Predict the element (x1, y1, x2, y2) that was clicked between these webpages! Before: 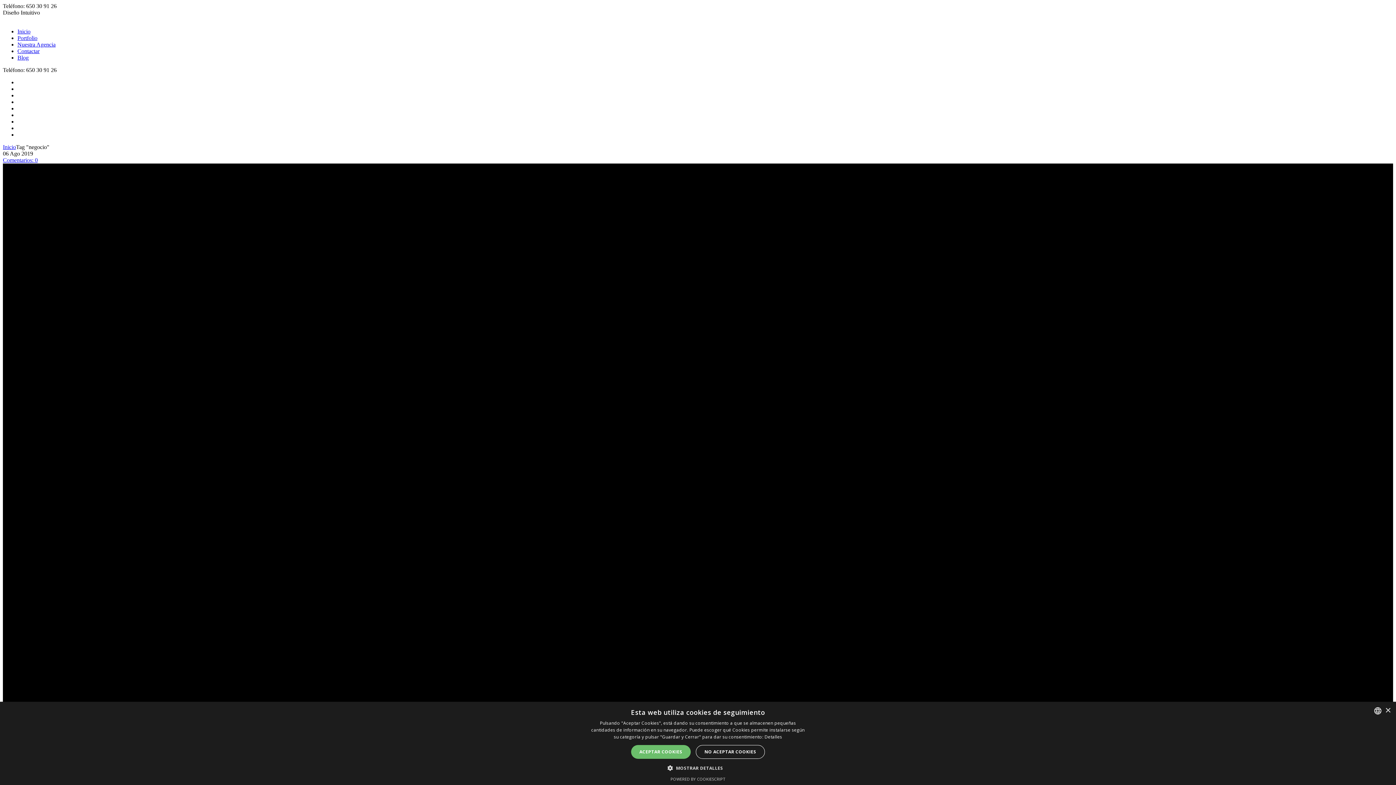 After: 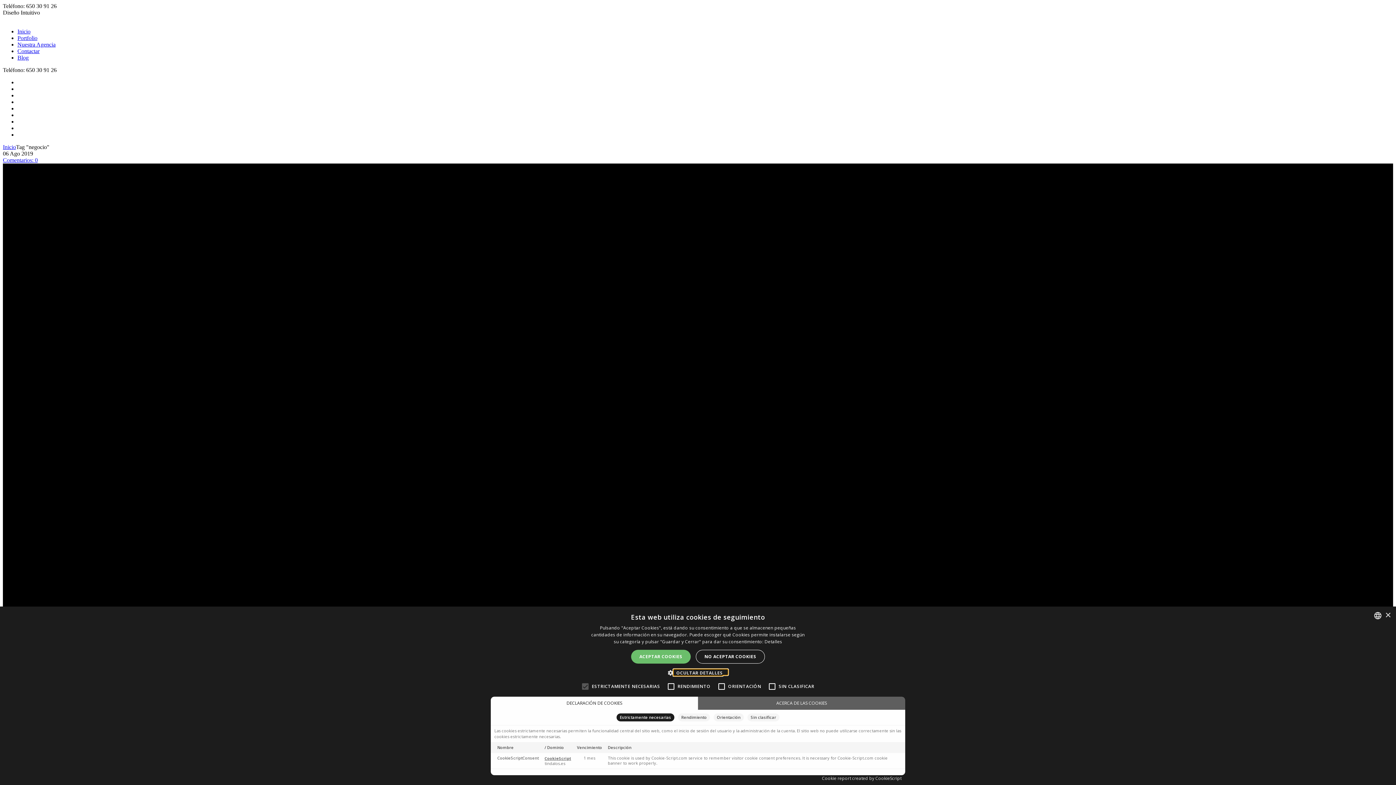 Action: bbox: (673, 764, 723, 771) label:  MOSTRAR DETALLES